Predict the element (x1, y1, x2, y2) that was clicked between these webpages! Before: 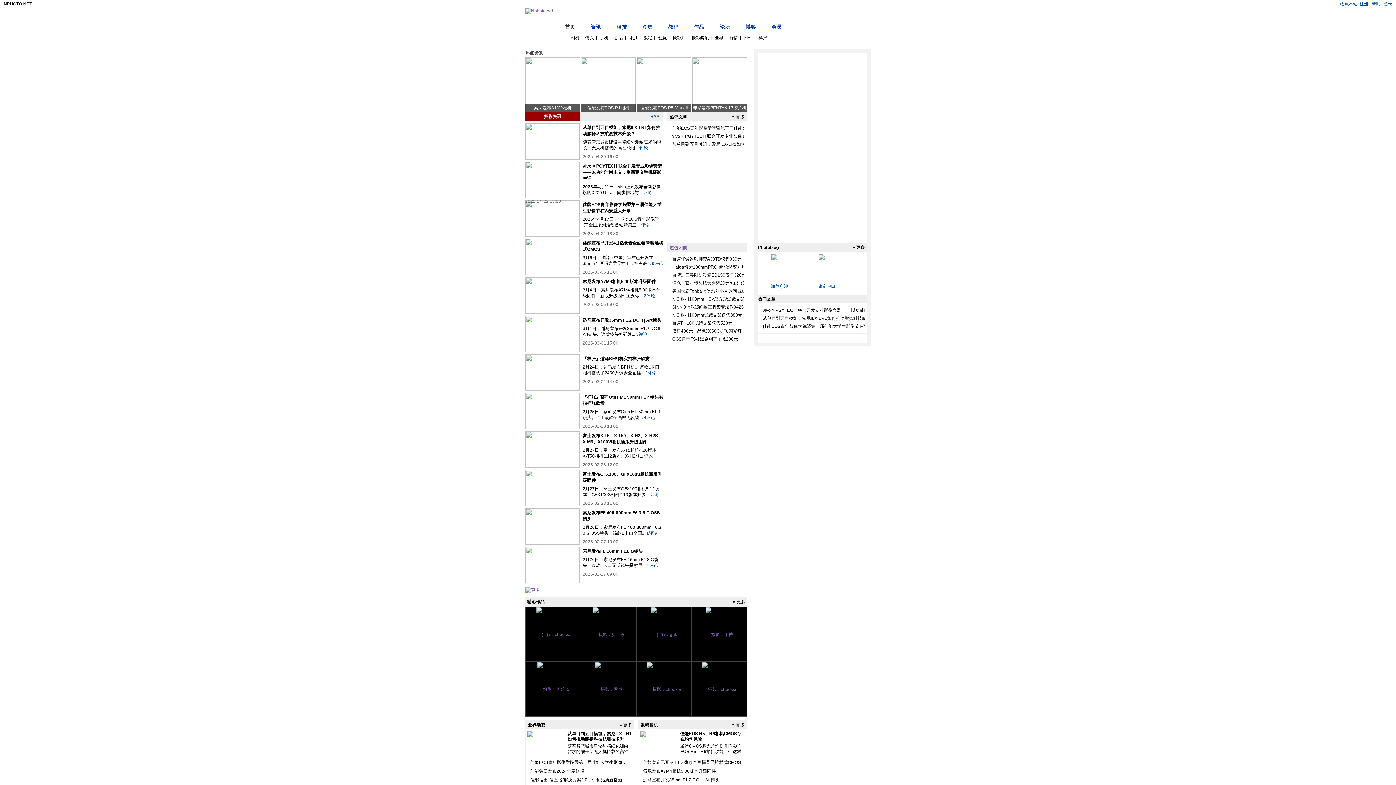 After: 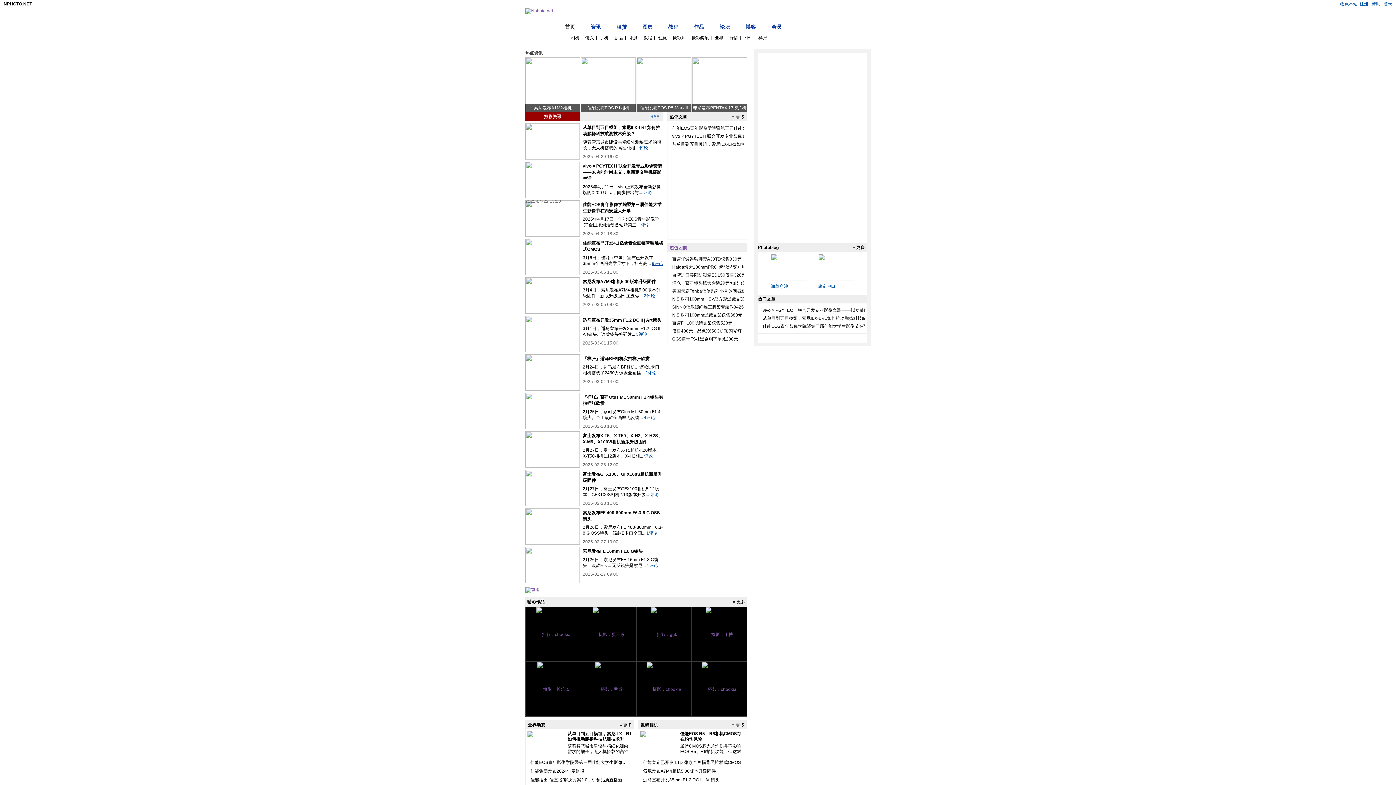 Action: bbox: (652, 261, 663, 266) label: 9评论